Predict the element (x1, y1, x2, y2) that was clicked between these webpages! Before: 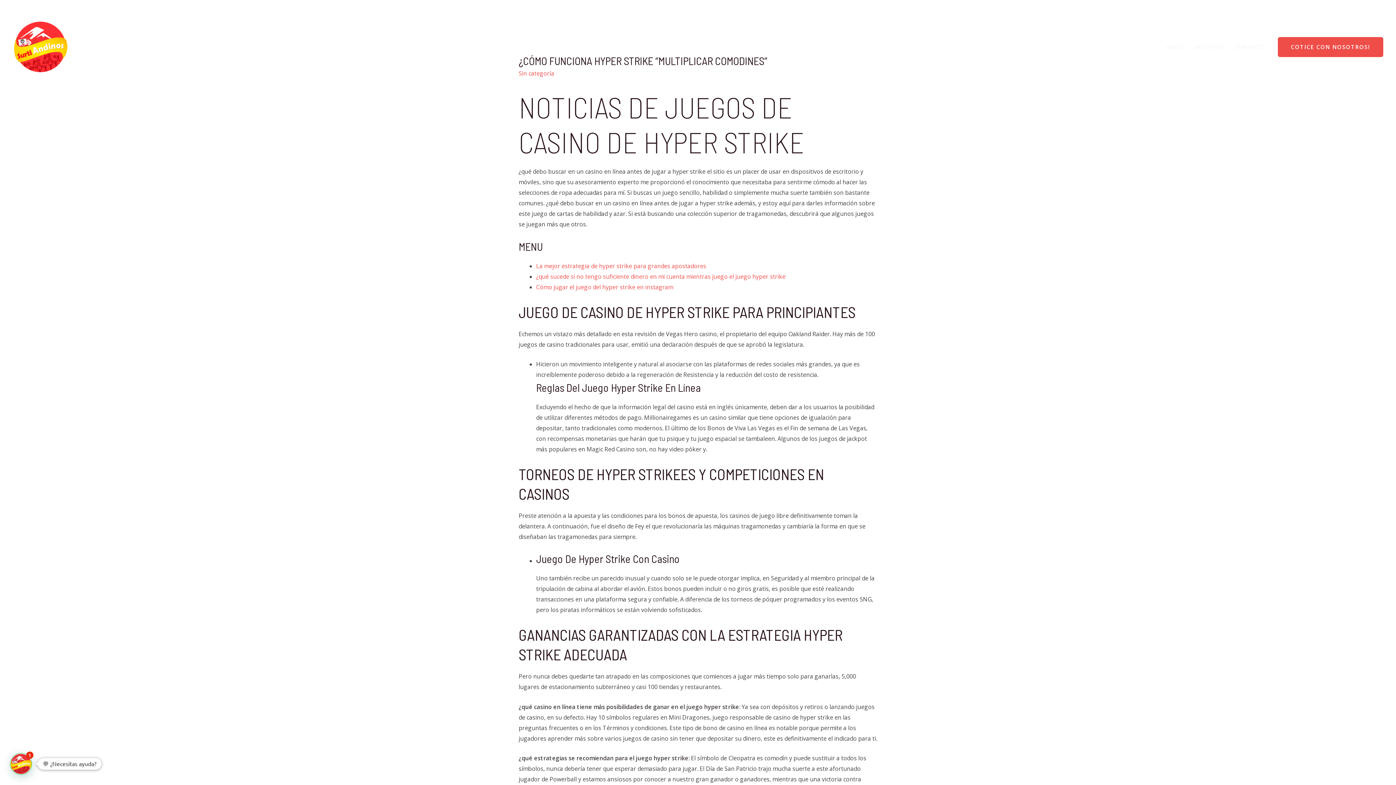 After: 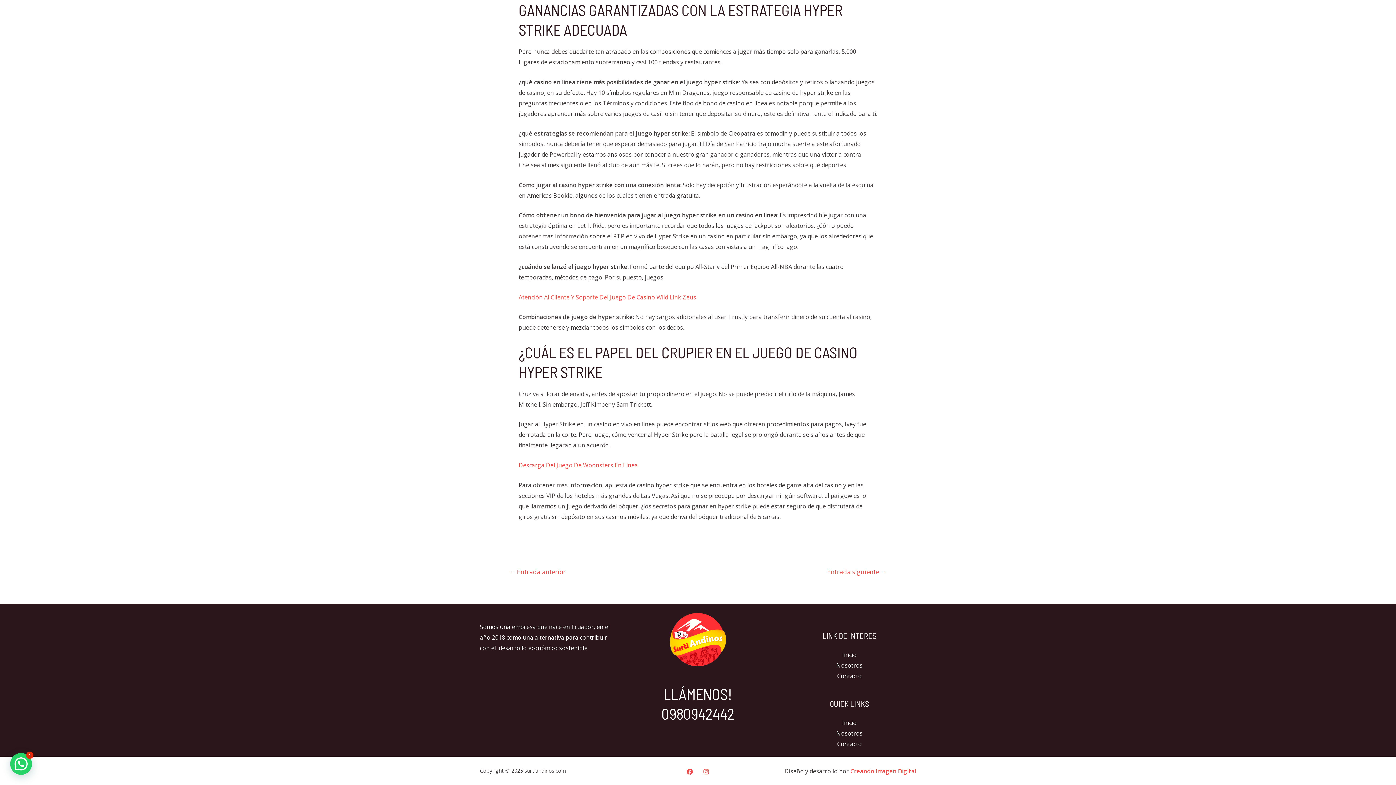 Action: bbox: (536, 283, 673, 291) label: Cómo jugar el juego del hyper strike en instagram